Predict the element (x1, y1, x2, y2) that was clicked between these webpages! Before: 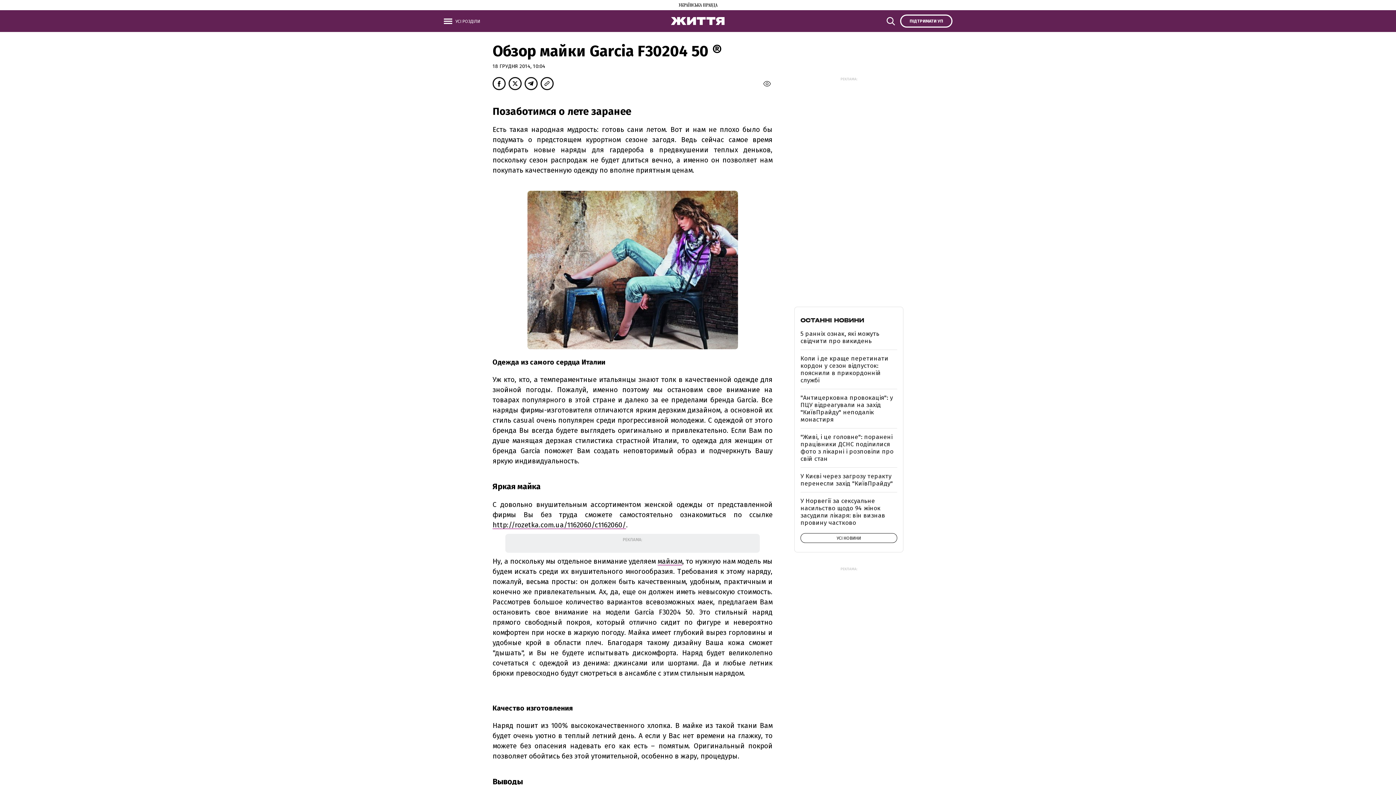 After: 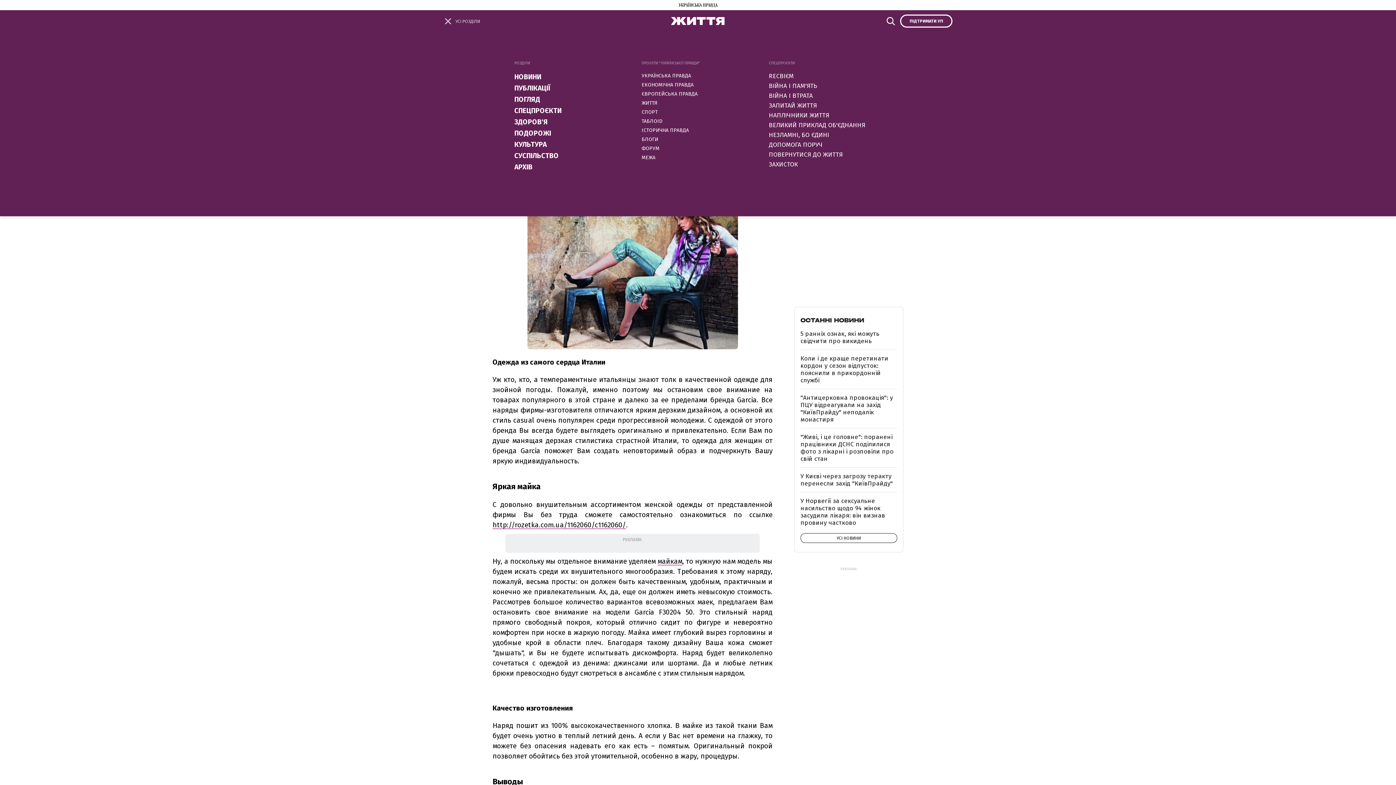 Action: bbox: (443, 14, 480, 27) label: УСІ РОЗДІЛИ